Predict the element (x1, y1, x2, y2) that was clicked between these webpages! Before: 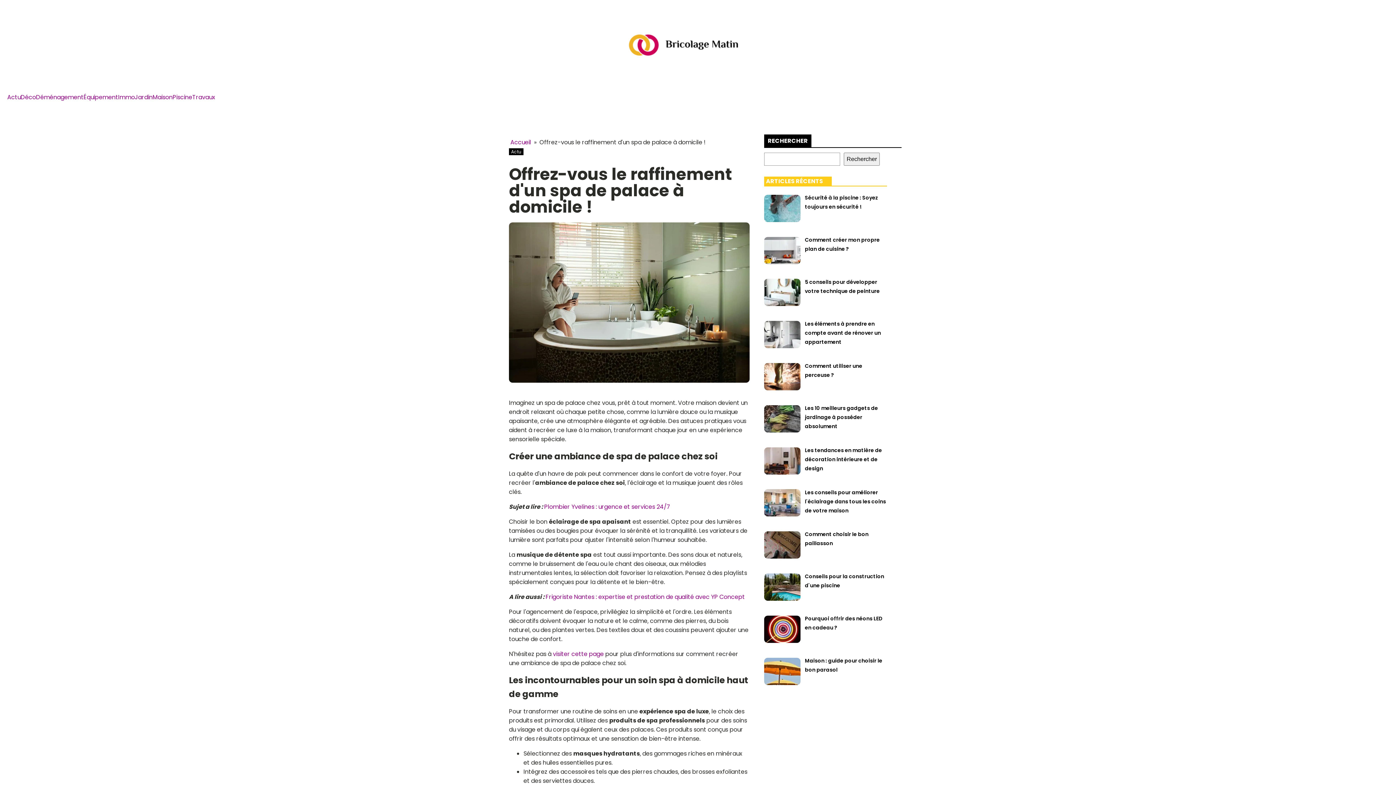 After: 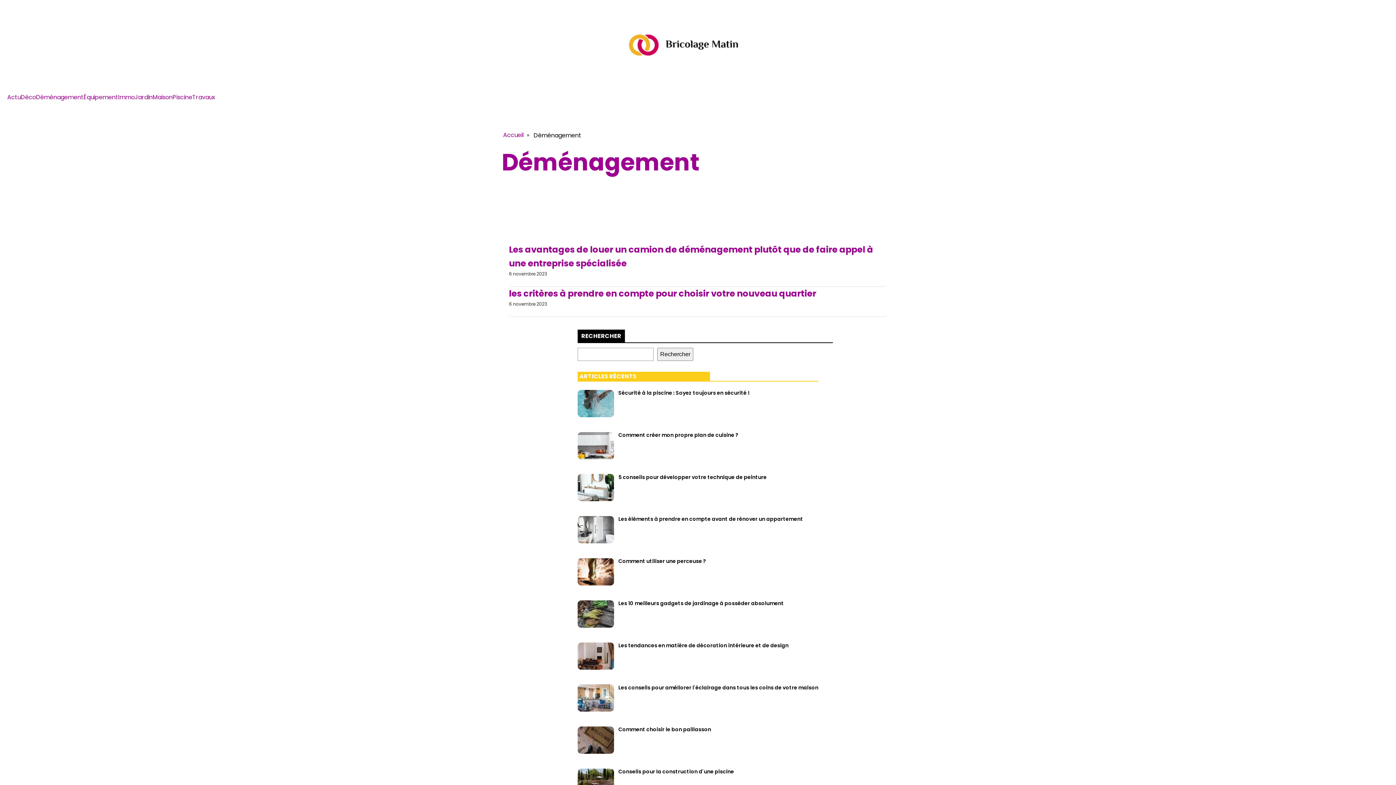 Action: bbox: (36, 92, 83, 101) label: Déménagement